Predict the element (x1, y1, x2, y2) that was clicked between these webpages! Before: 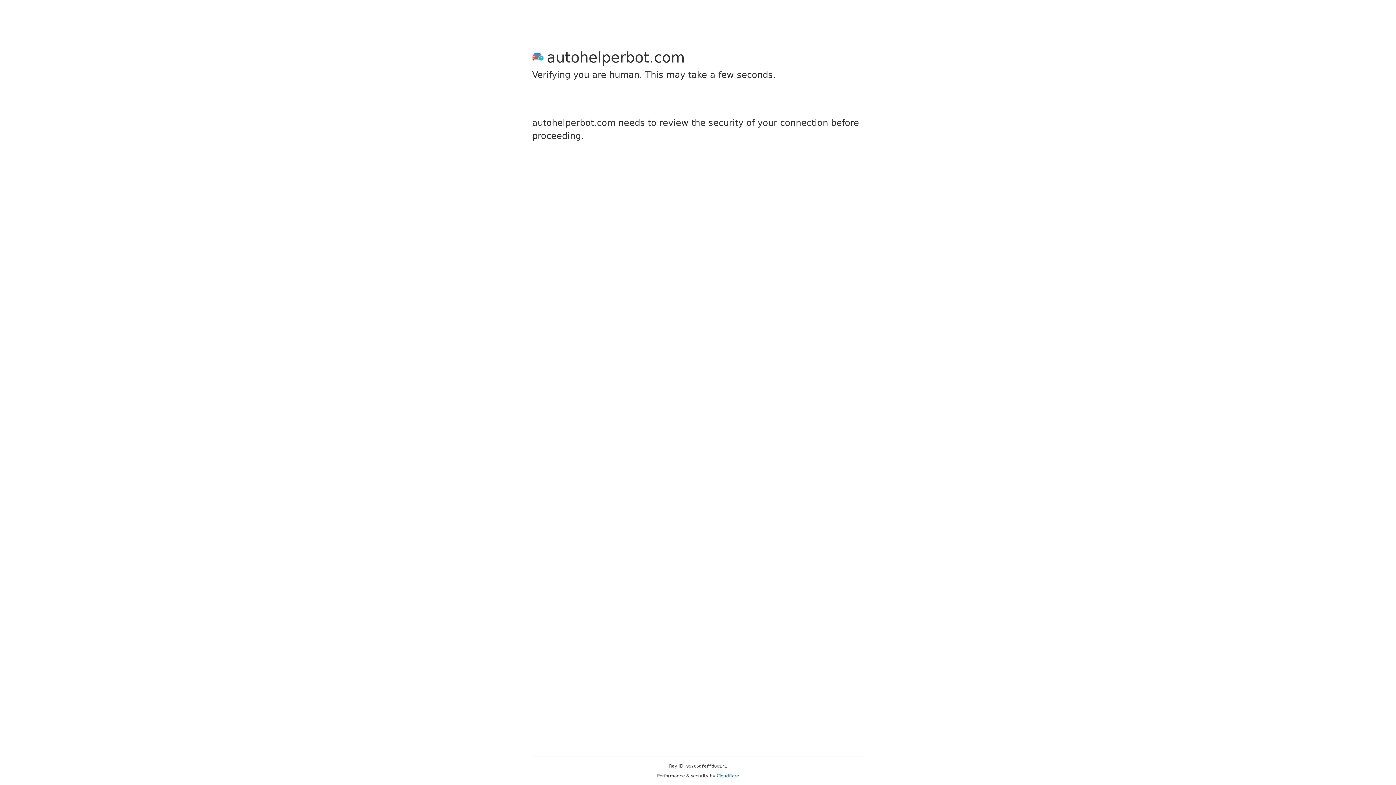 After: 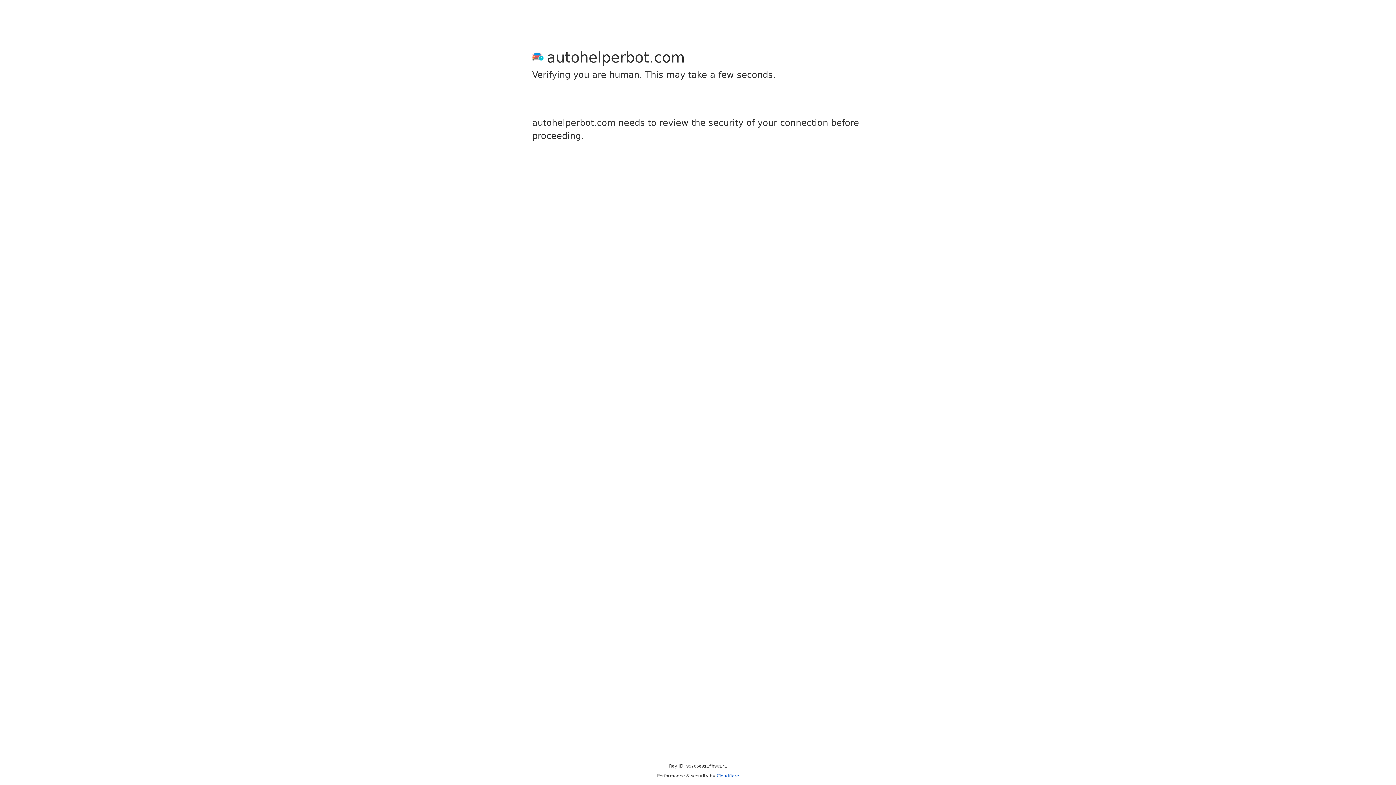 Action: label: Cloudflare bbox: (716, 773, 739, 778)